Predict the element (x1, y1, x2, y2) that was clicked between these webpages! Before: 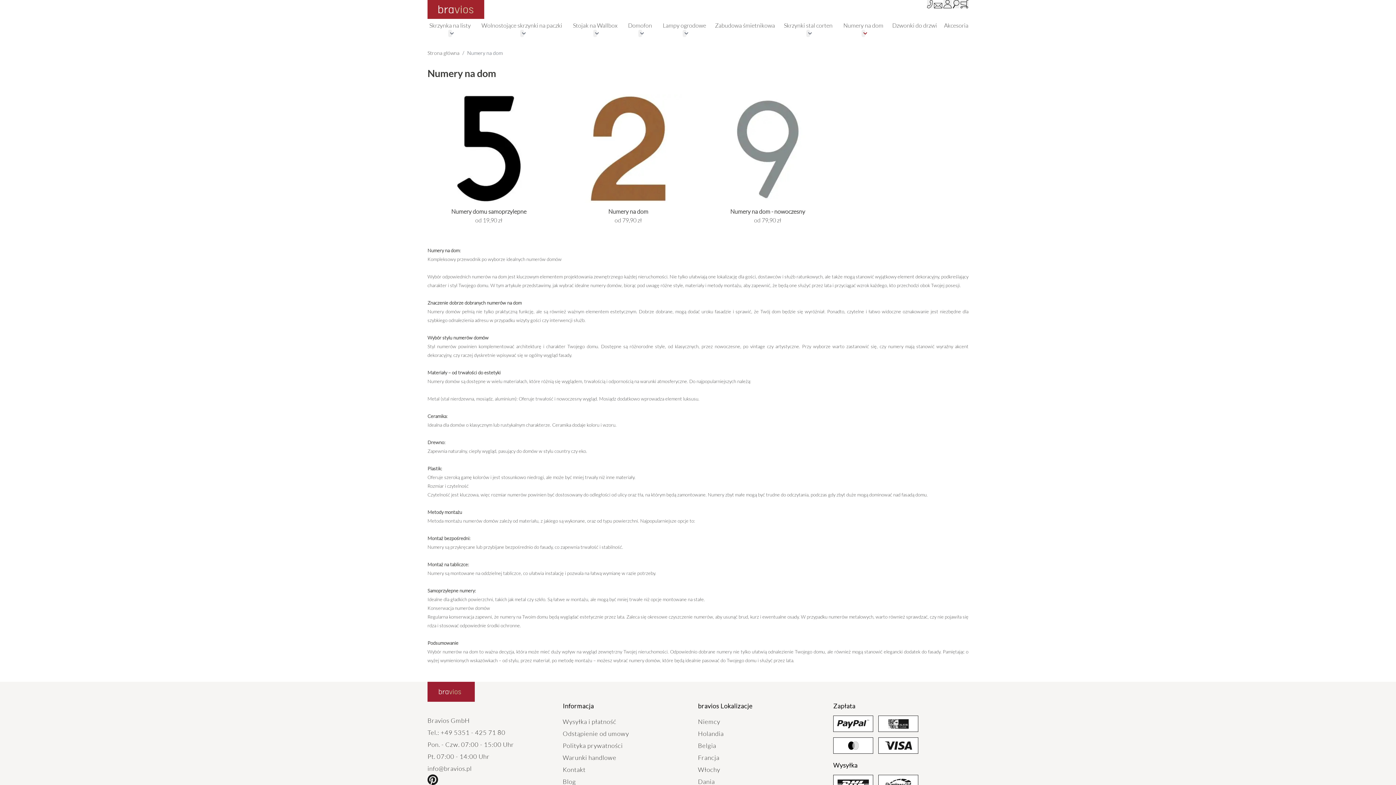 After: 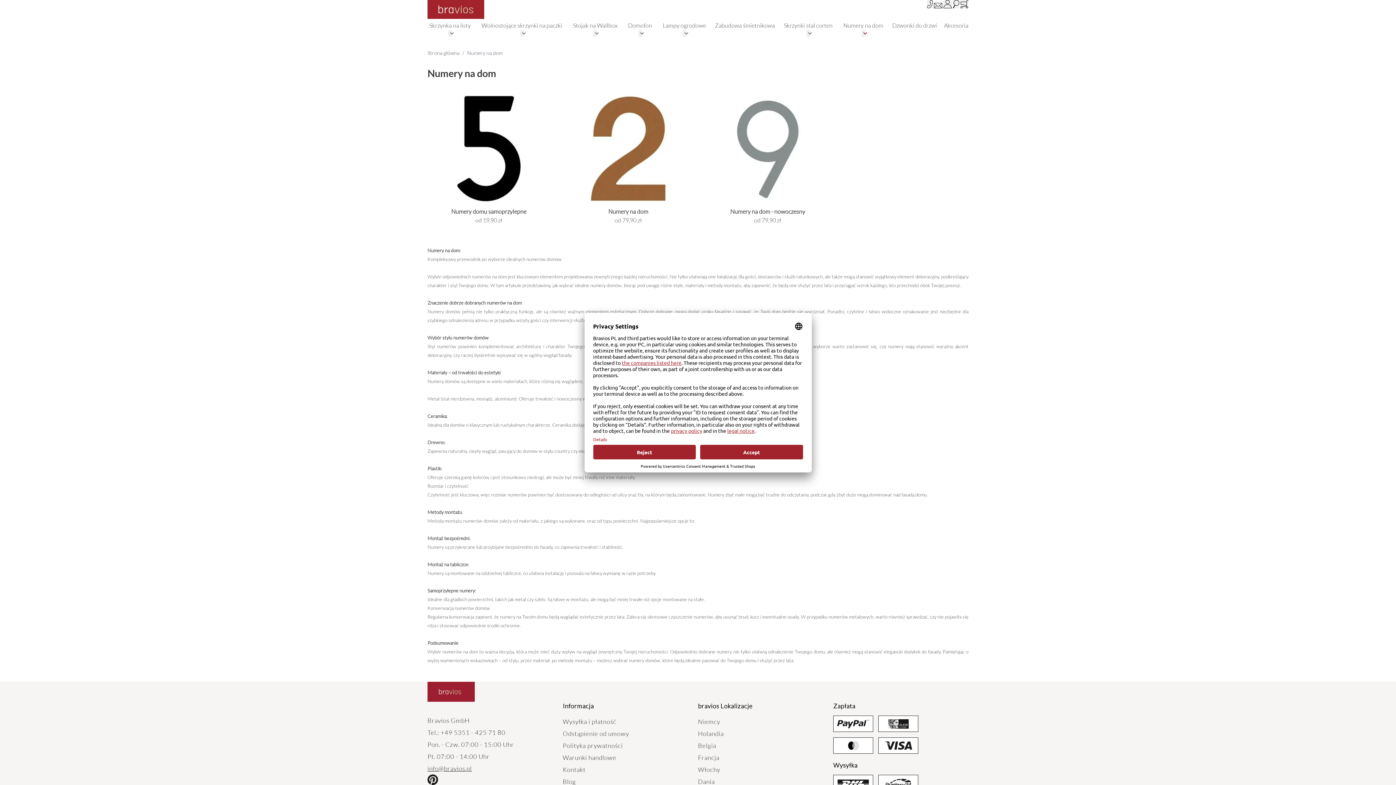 Action: label: info@bravios.pl bbox: (427, 765, 471, 772)